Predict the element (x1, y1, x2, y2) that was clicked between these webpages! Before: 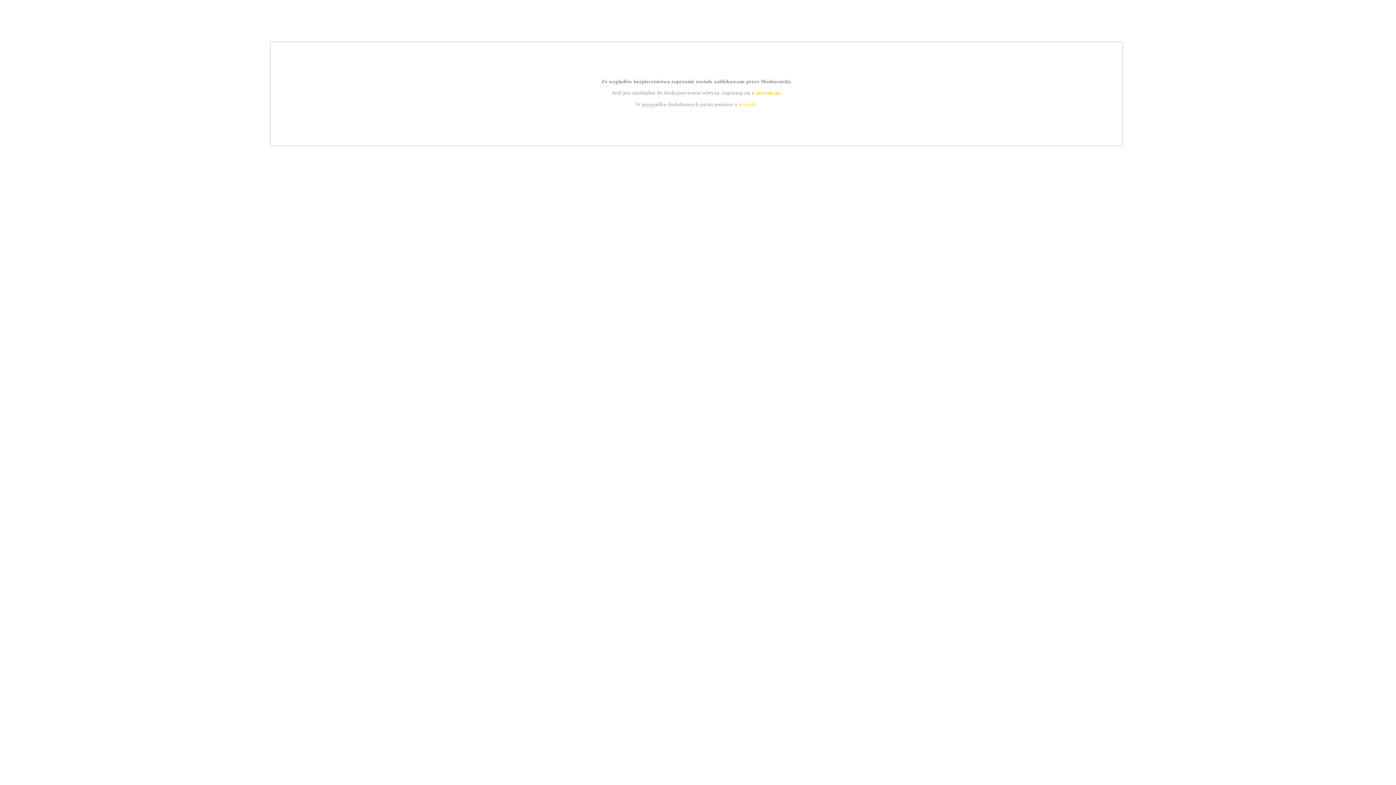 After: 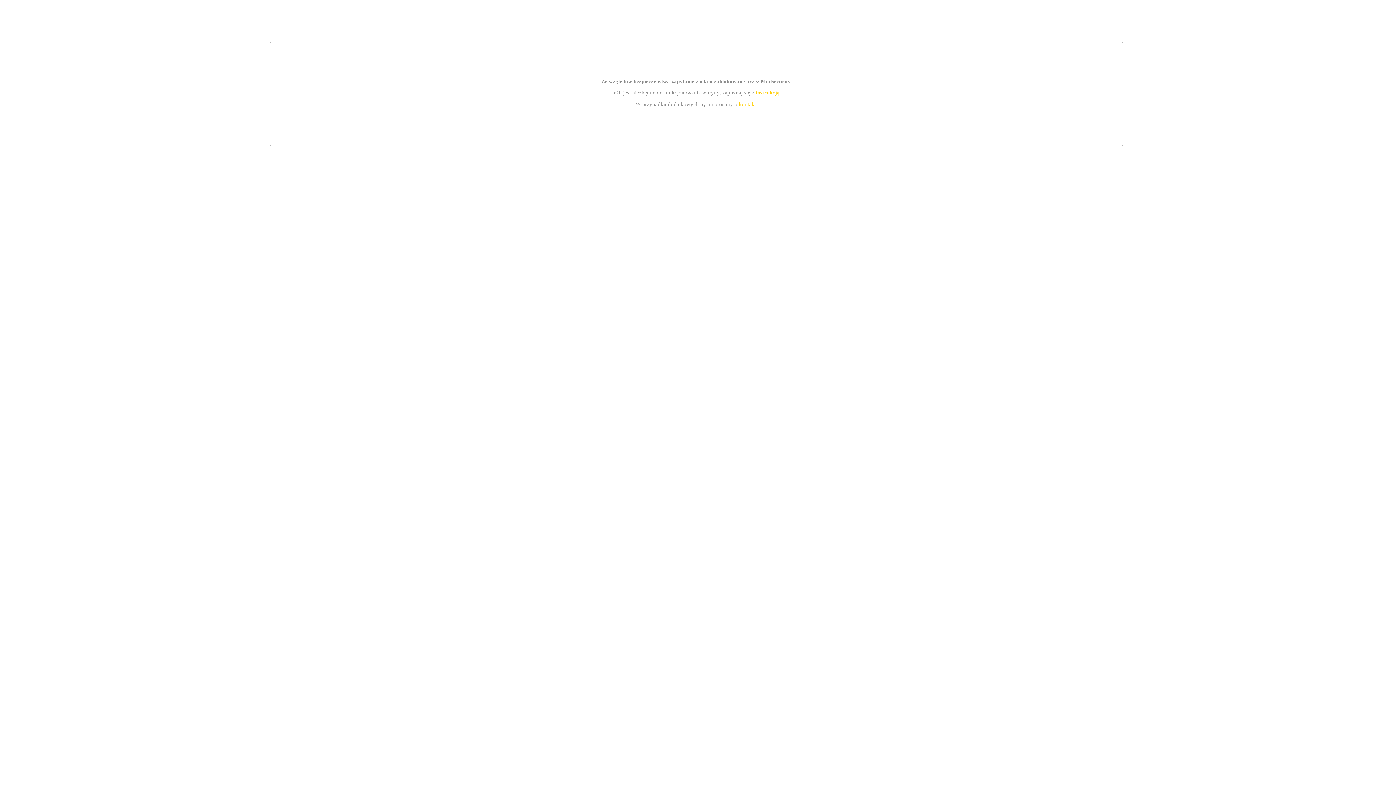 Action: label: instrukcją bbox: (755, 89, 779, 95)